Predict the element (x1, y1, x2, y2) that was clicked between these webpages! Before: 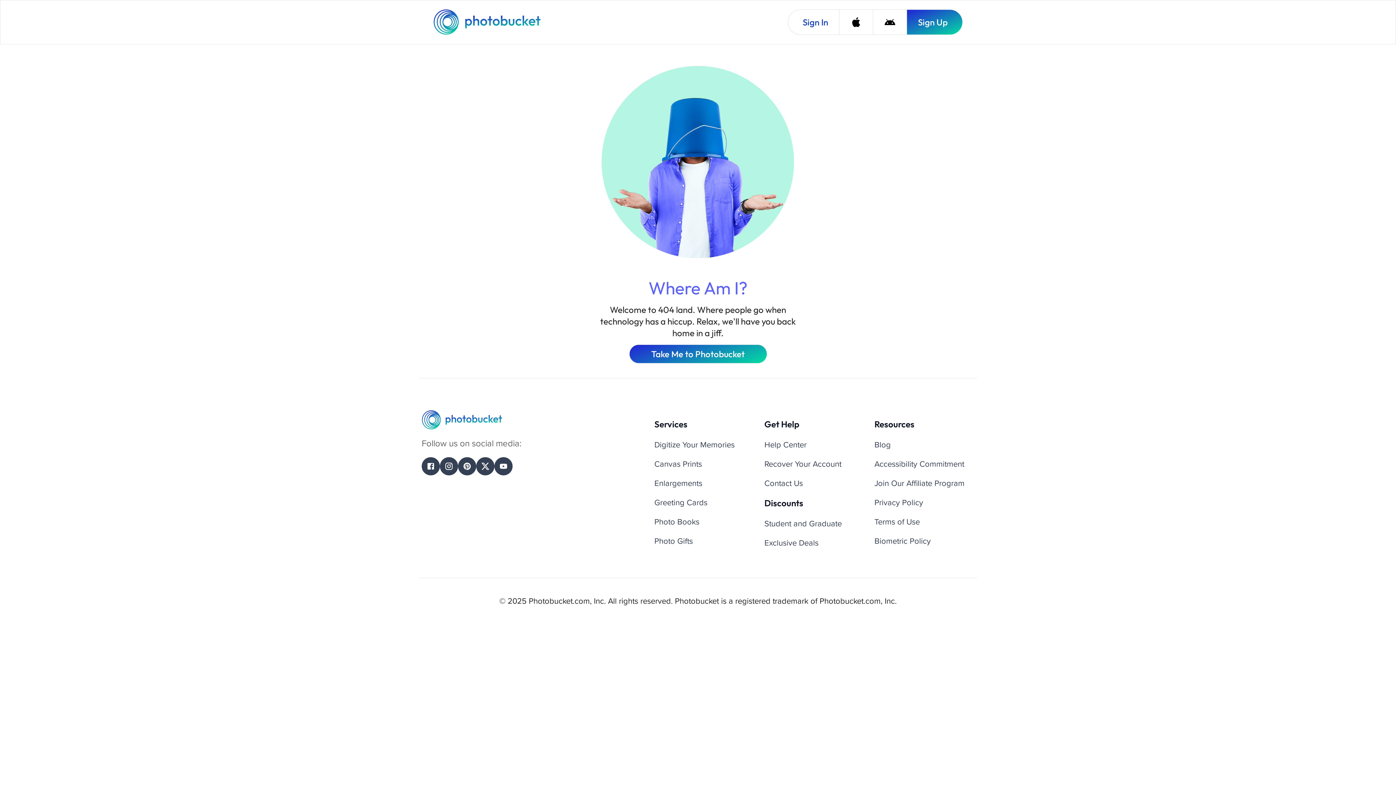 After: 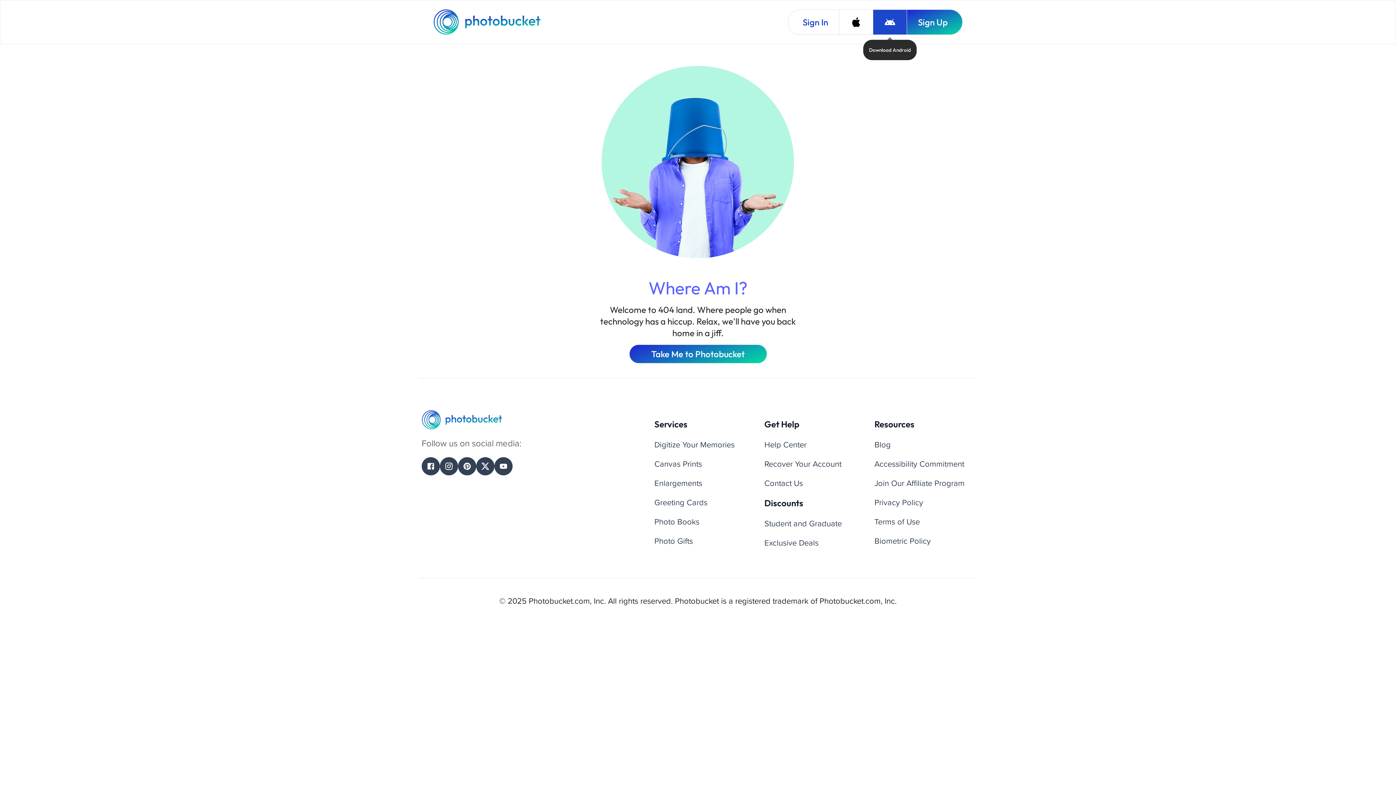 Action: bbox: (873, 9, 906, 34) label: Download Android